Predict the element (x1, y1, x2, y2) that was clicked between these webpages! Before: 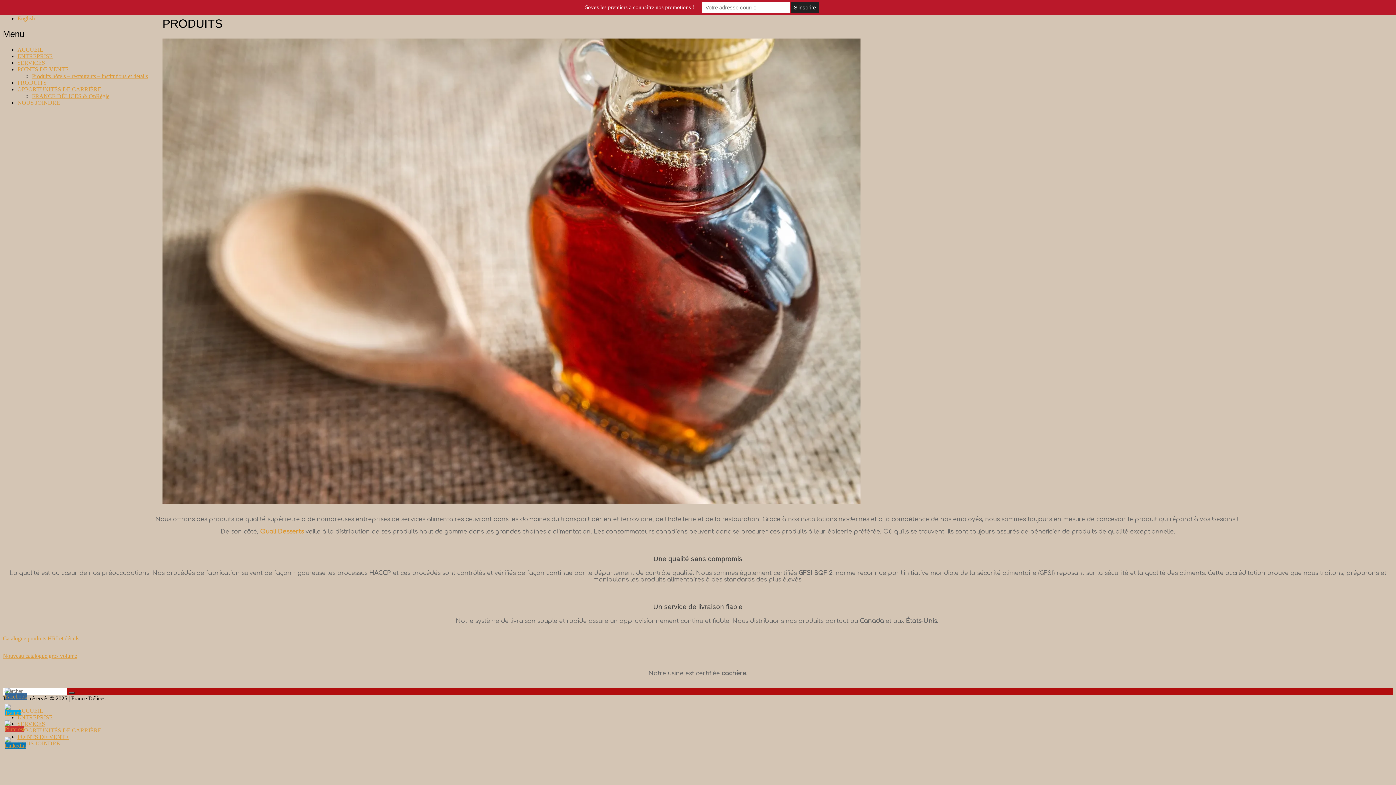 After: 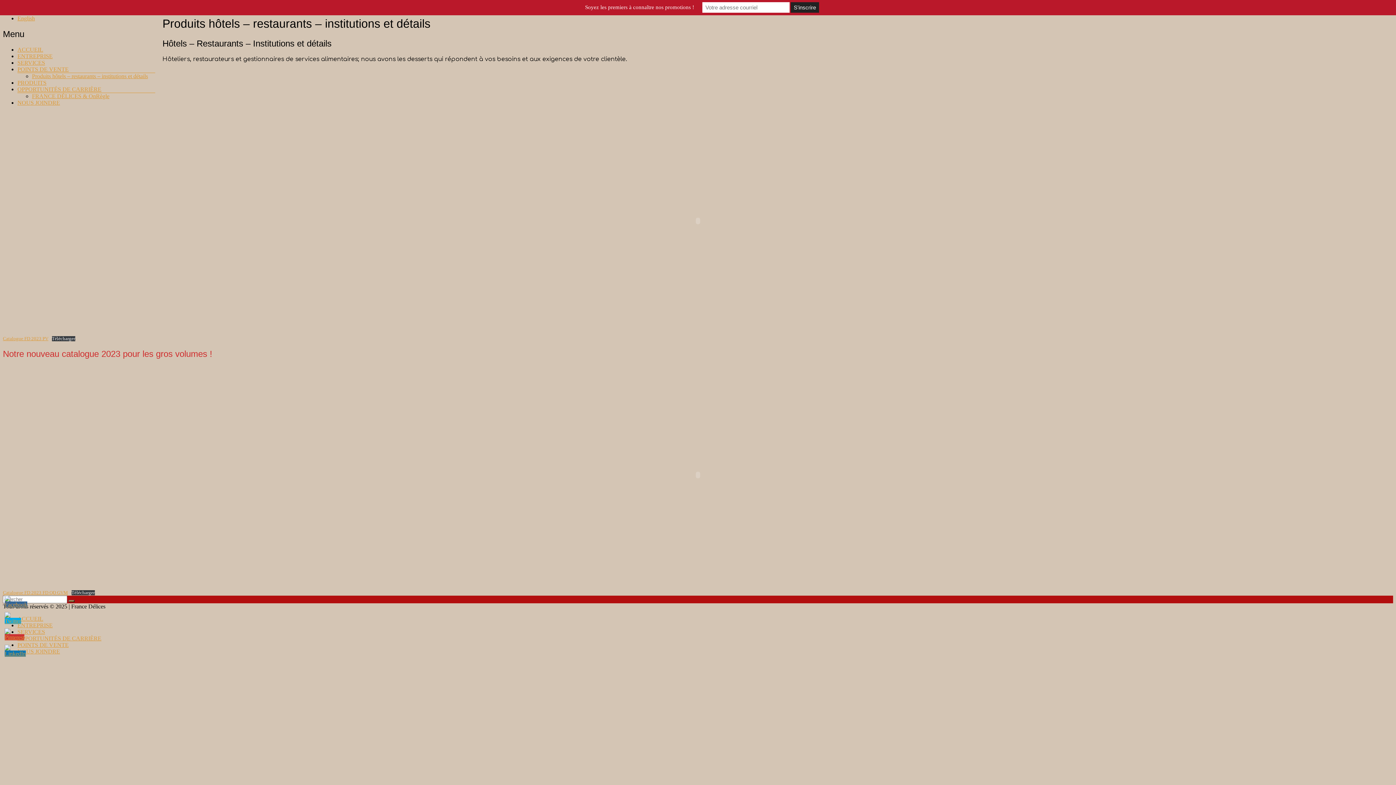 Action: label: Produits hôtels – restaurants – institutions et détails bbox: (32, 73, 148, 79)